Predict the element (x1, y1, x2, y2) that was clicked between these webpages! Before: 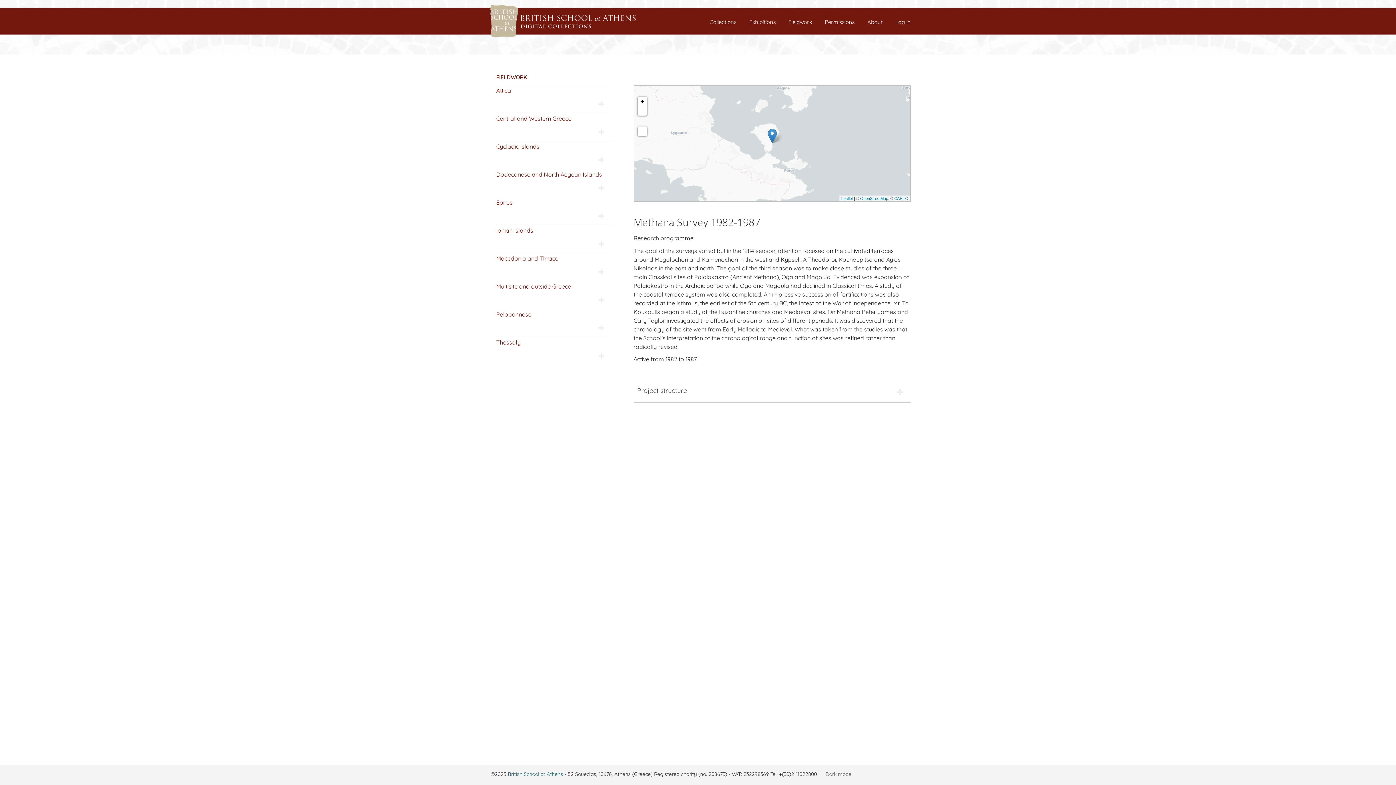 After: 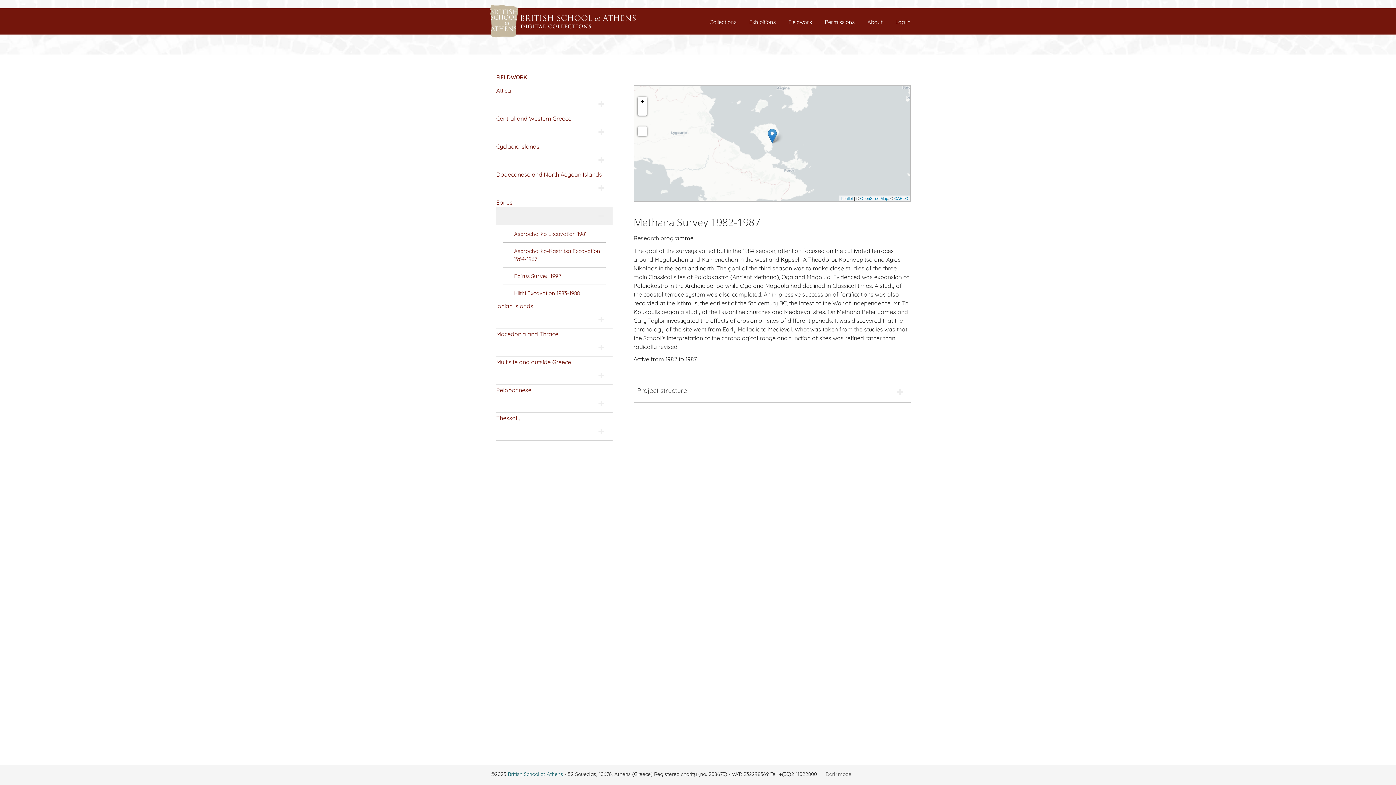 Action: bbox: (496, 206, 612, 225)